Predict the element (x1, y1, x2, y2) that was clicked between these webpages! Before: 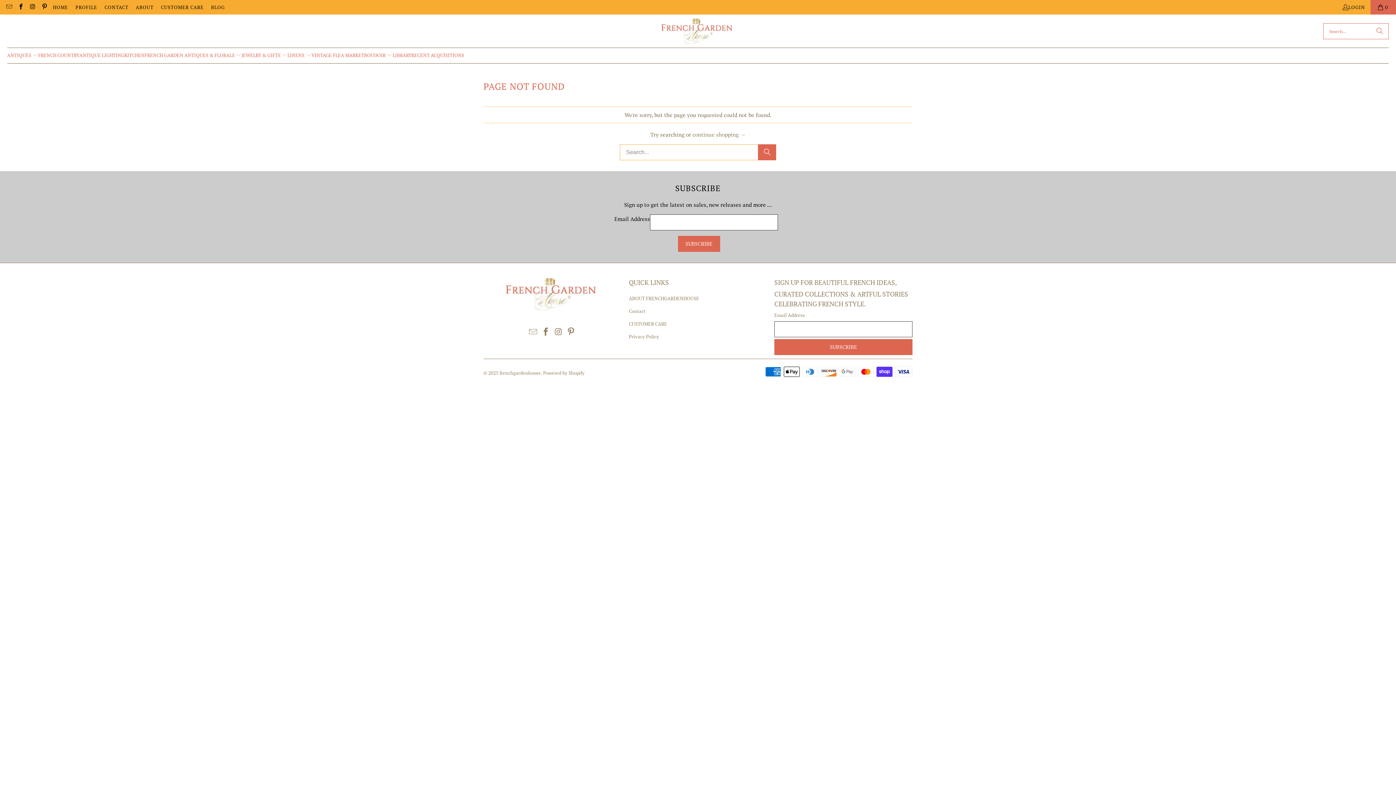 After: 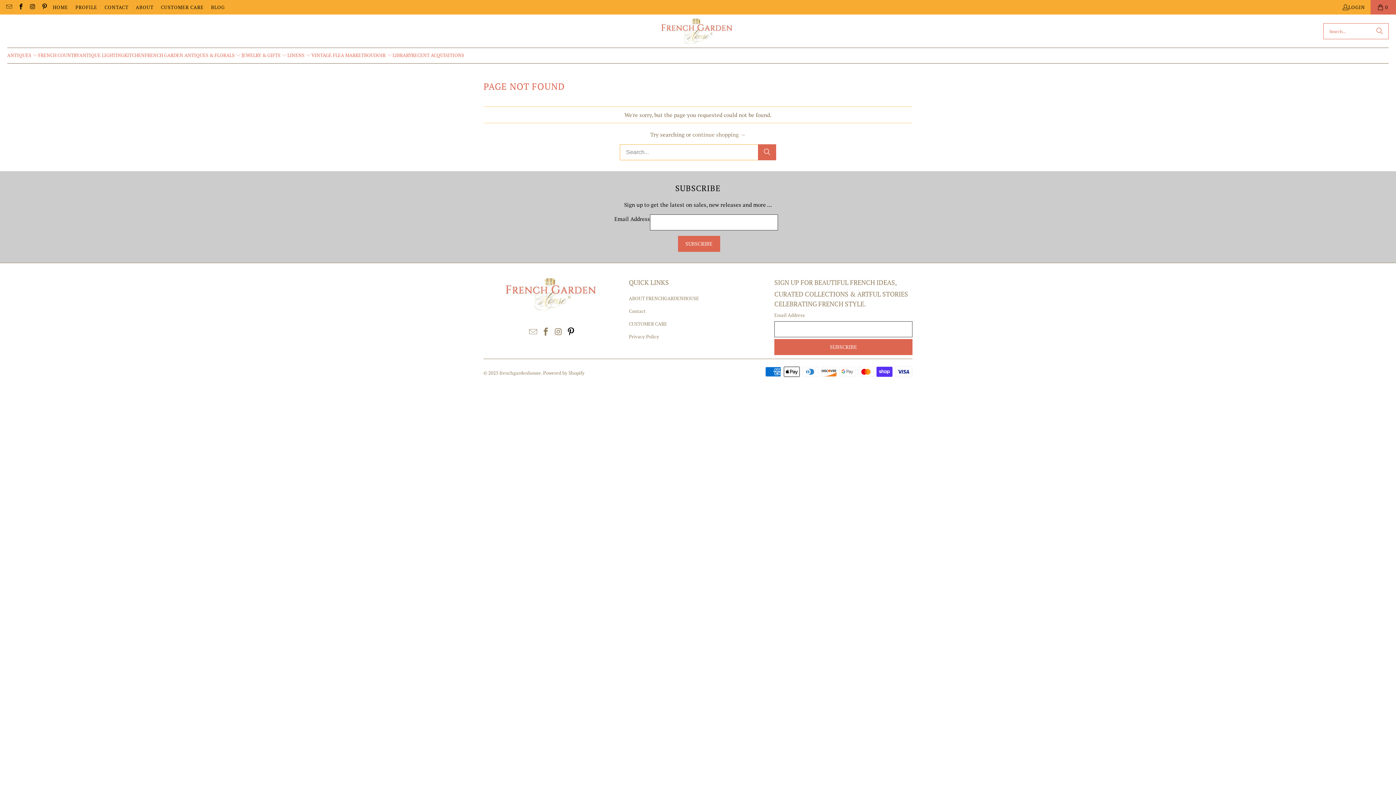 Action: bbox: (565, 327, 576, 336)